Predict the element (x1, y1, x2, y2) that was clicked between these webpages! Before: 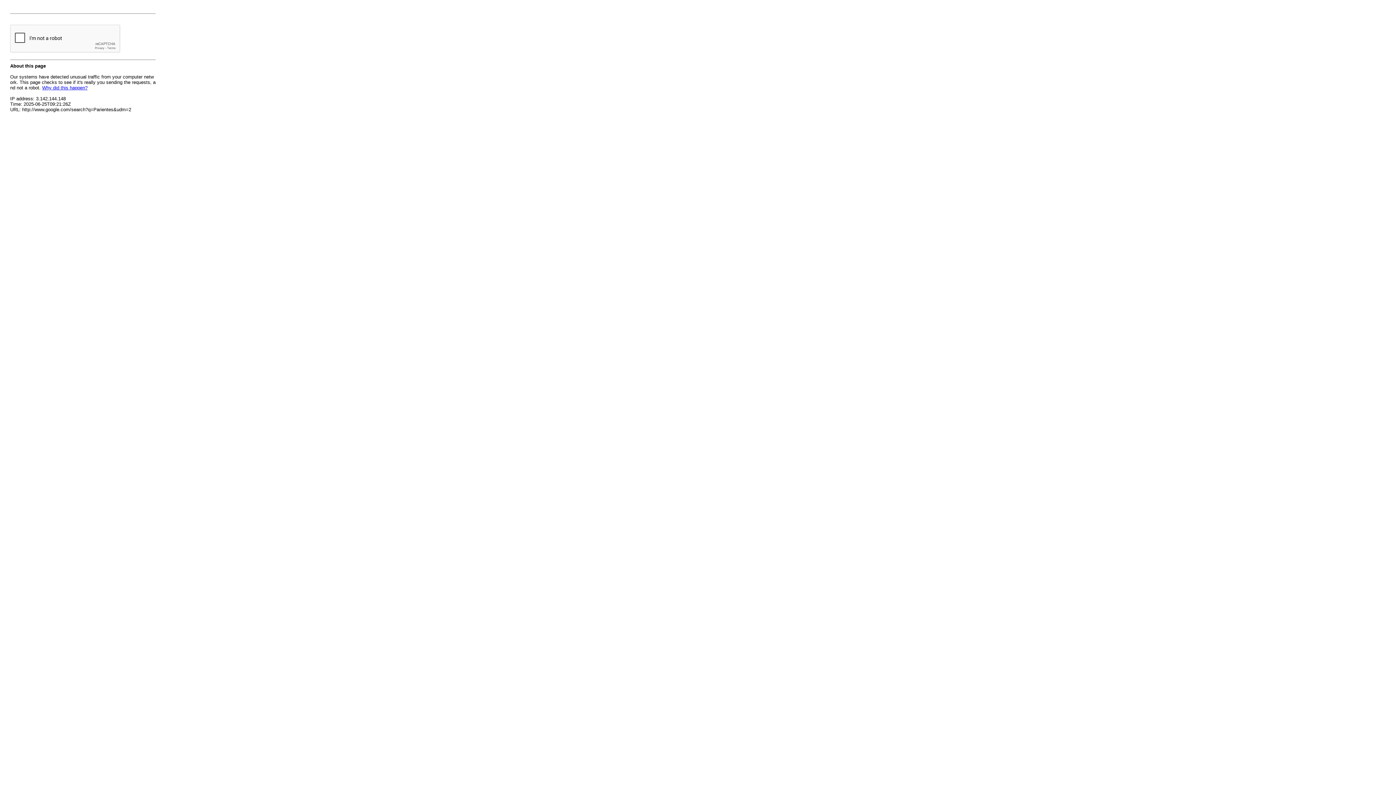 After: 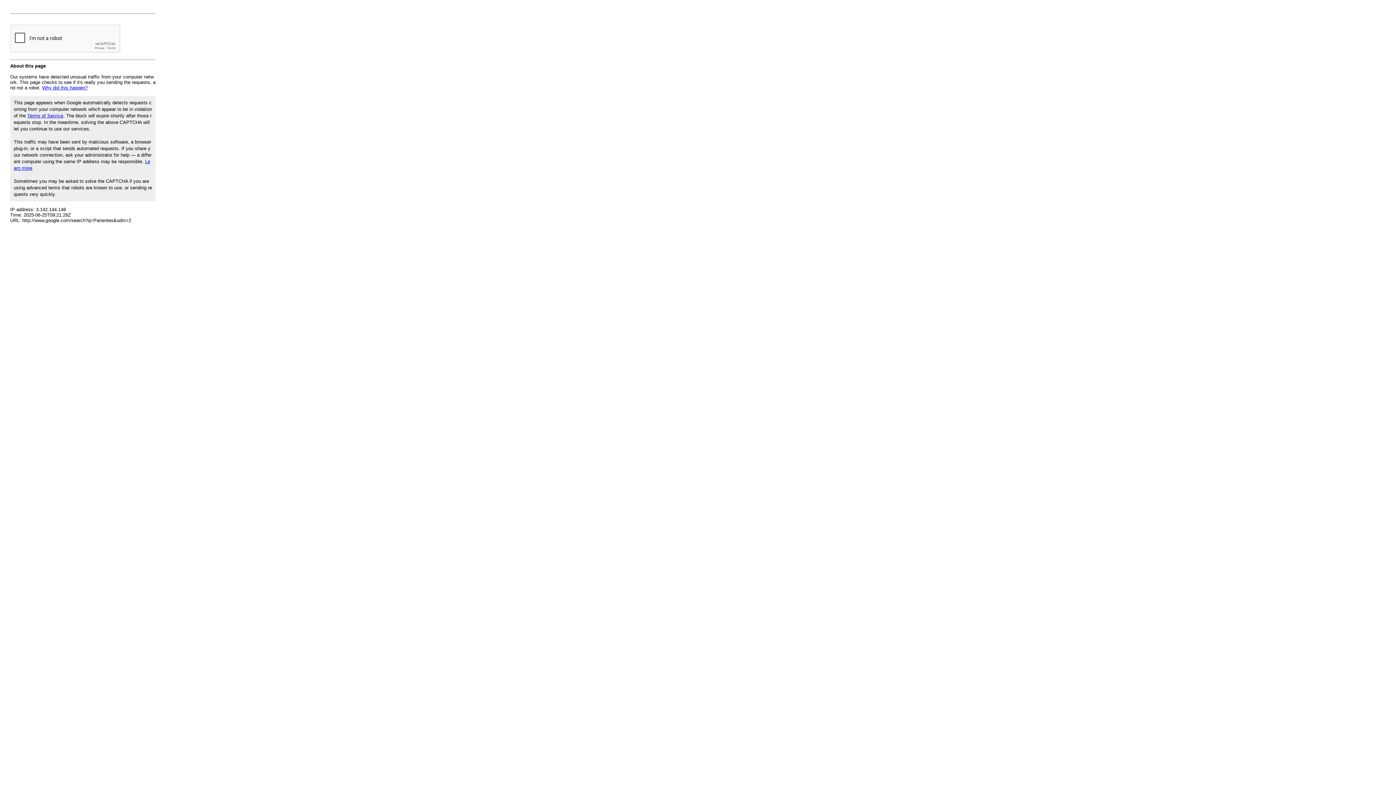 Action: label: Why did this happen? bbox: (42, 85, 87, 90)